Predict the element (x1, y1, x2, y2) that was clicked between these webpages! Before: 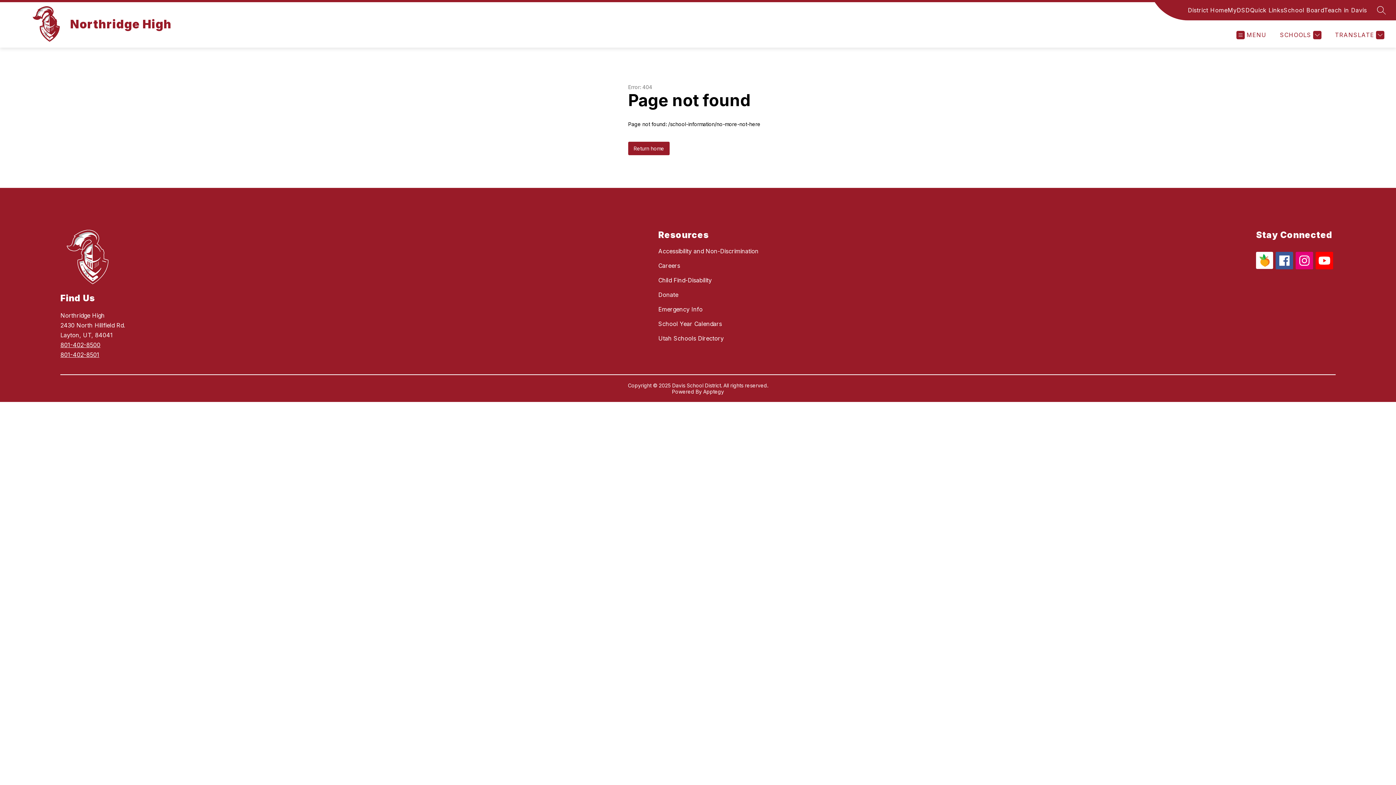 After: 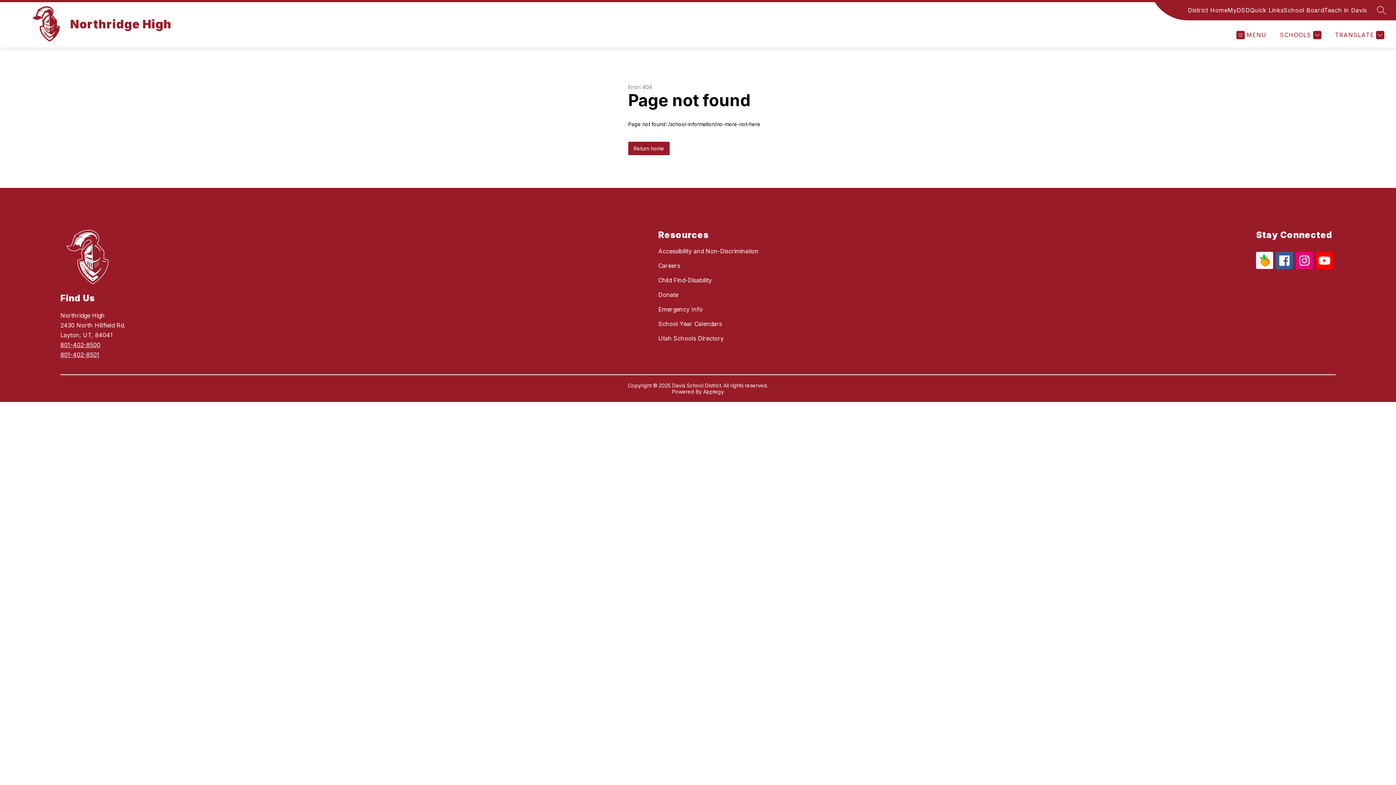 Action: bbox: (1228, 5, 1250, 14) label: MyDSD